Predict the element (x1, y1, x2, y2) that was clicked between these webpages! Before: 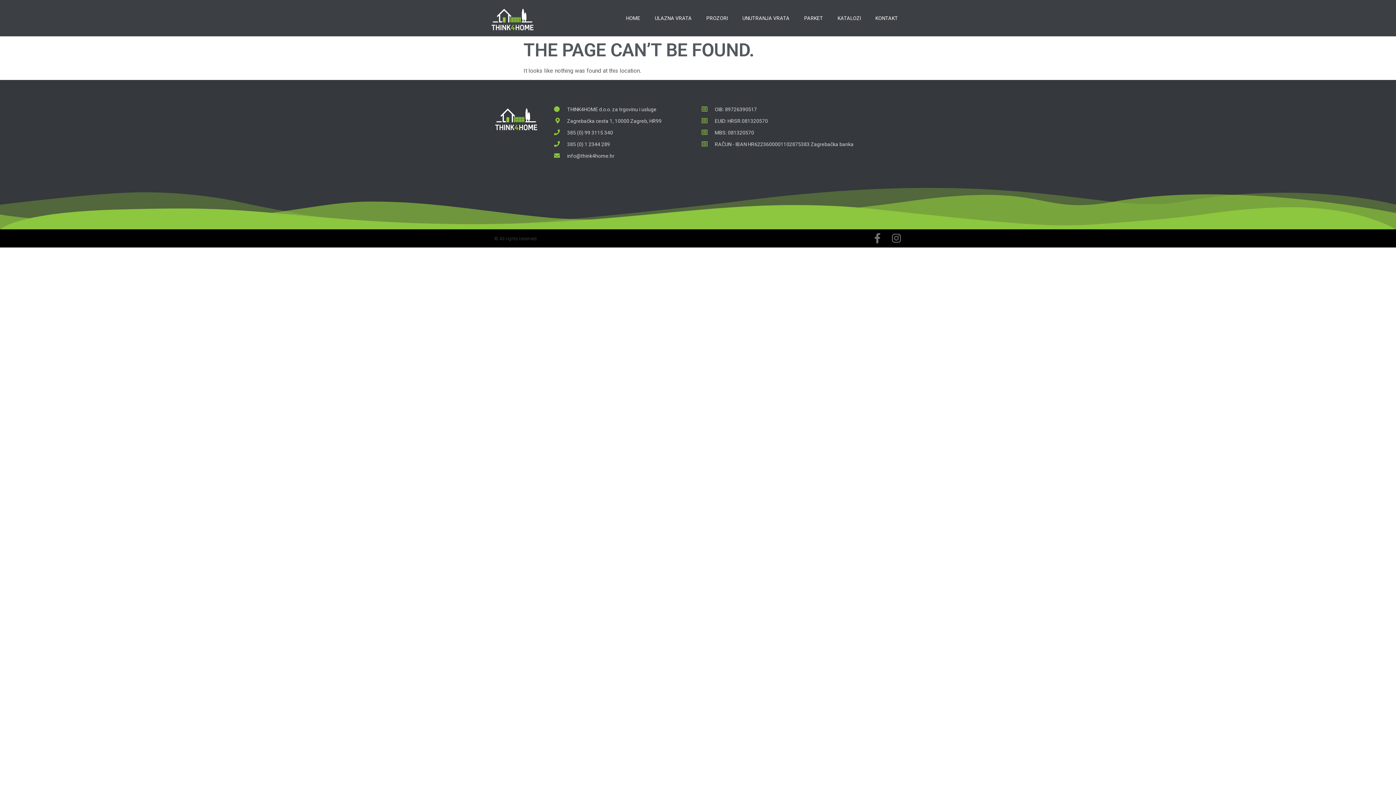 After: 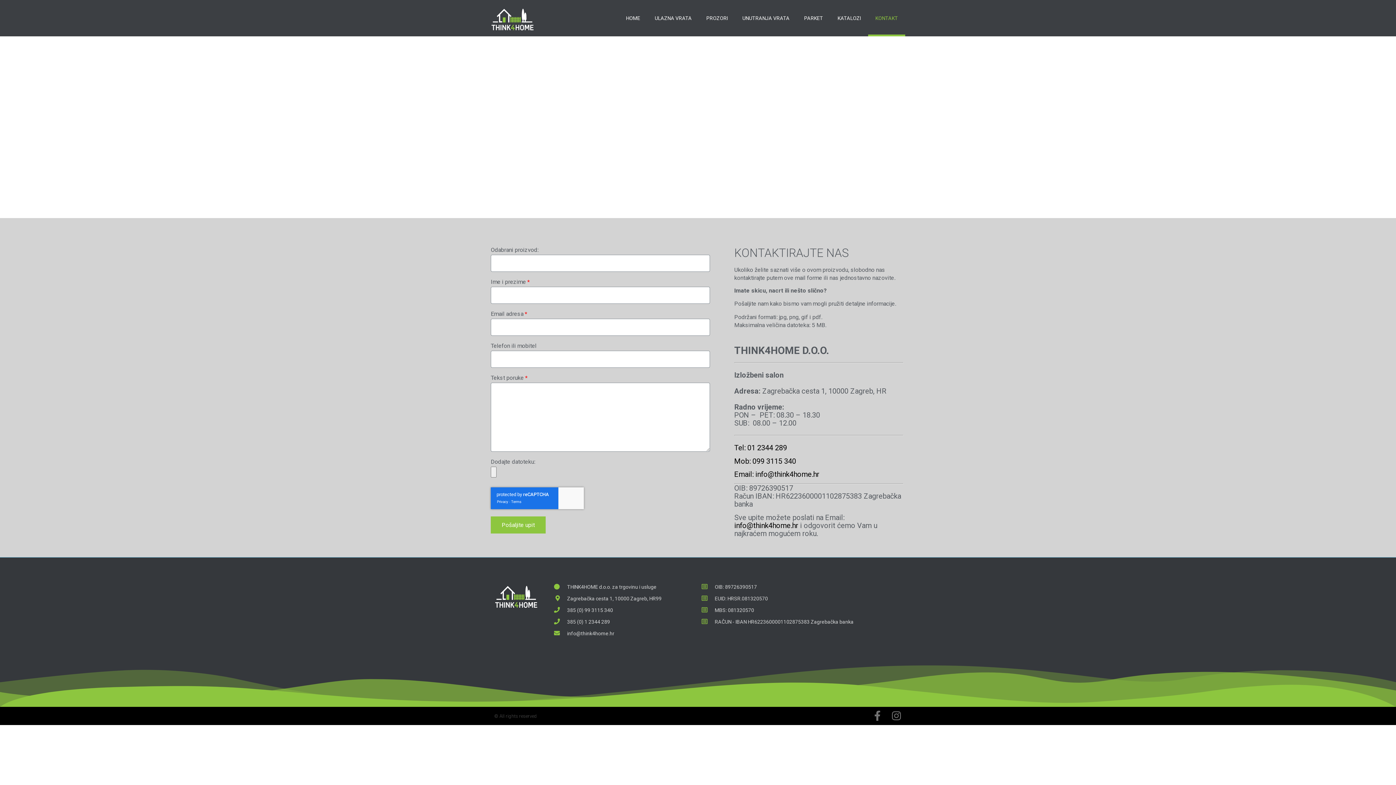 Action: bbox: (868, 0, 905, 36) label: KONTAKT